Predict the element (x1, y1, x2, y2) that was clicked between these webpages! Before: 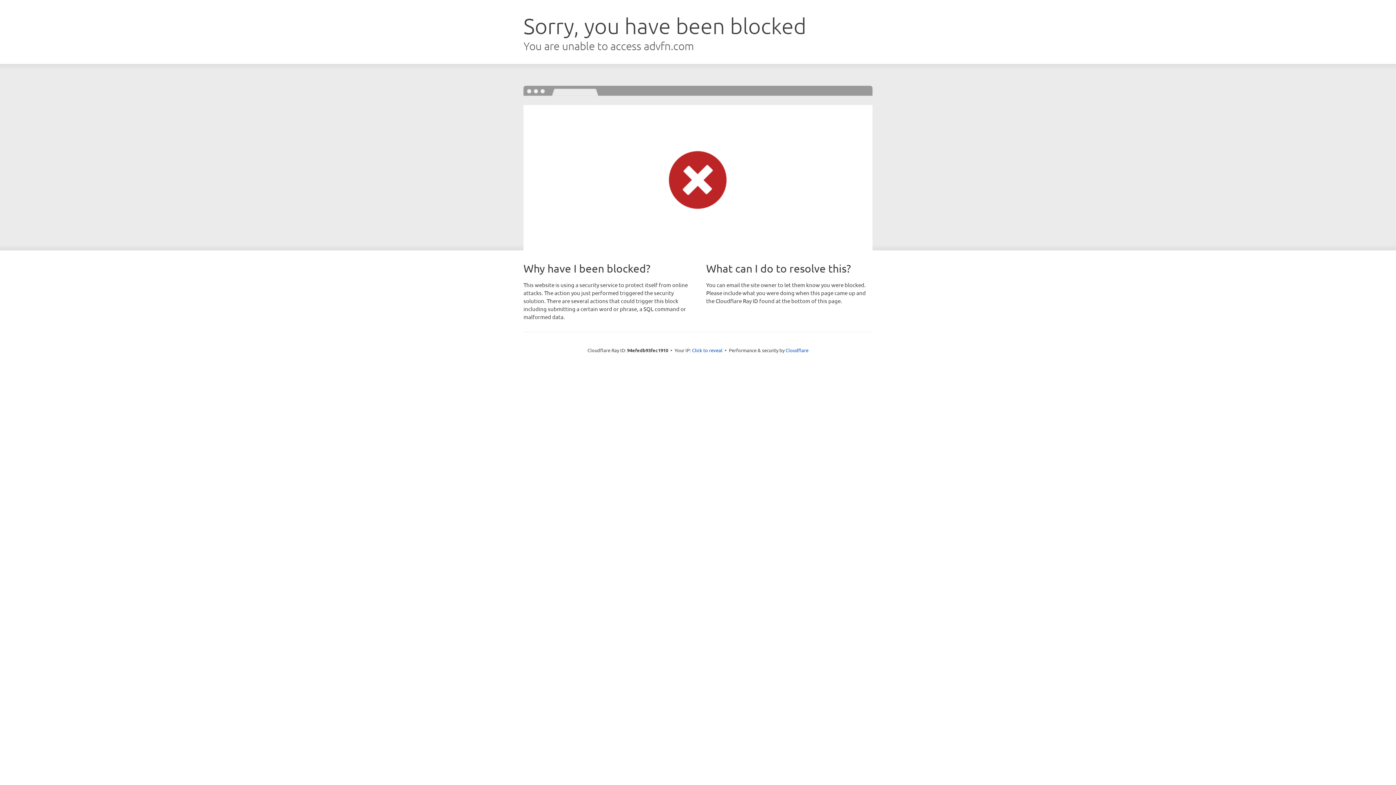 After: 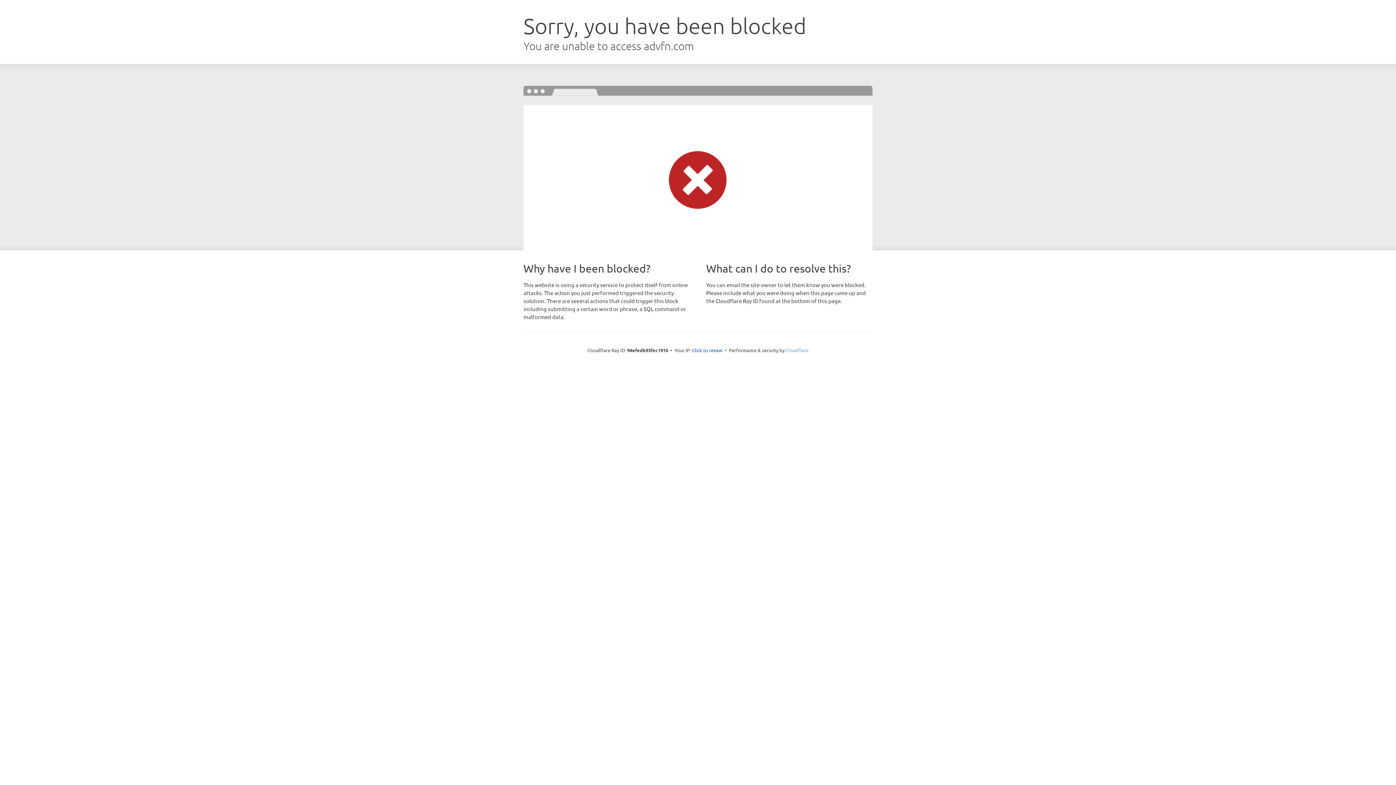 Action: label: Cloudflare bbox: (785, 347, 808, 353)